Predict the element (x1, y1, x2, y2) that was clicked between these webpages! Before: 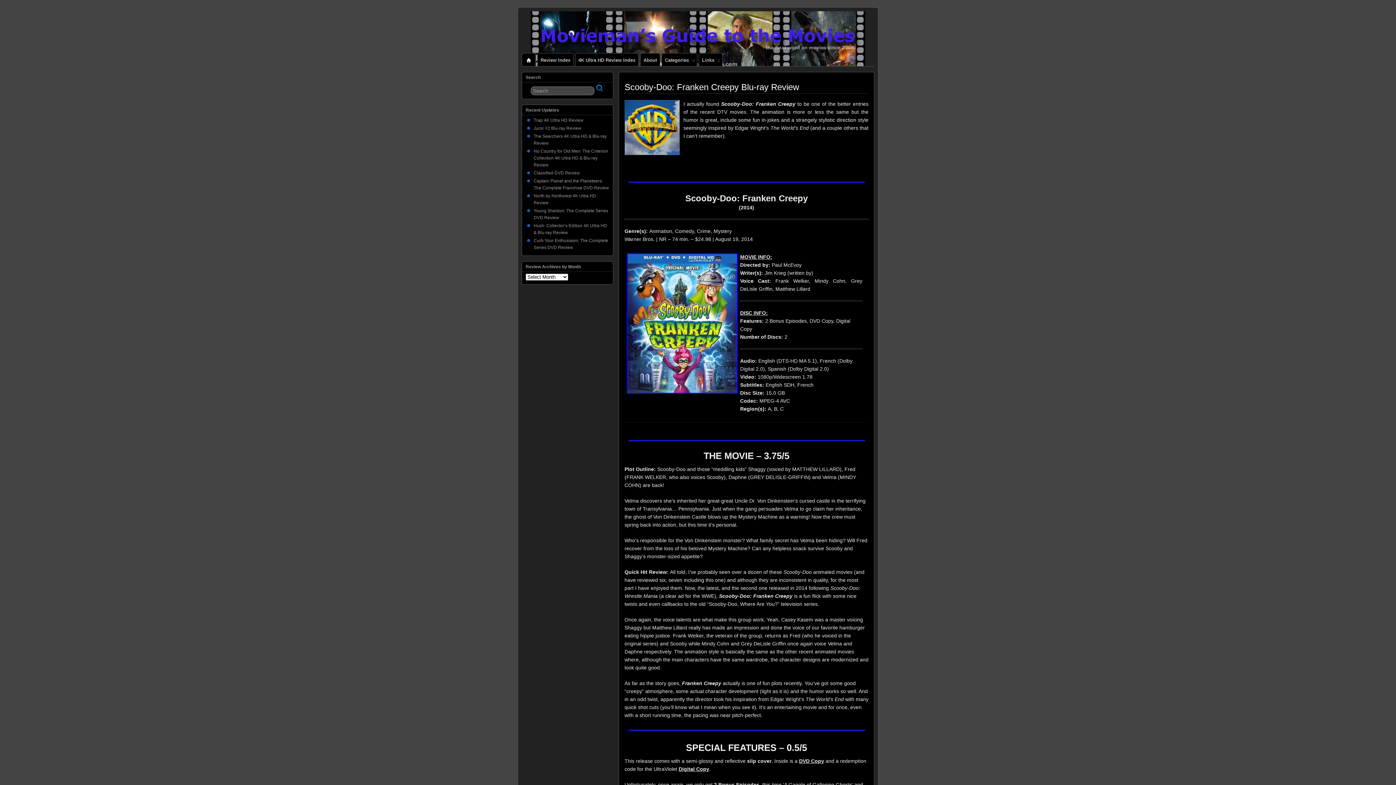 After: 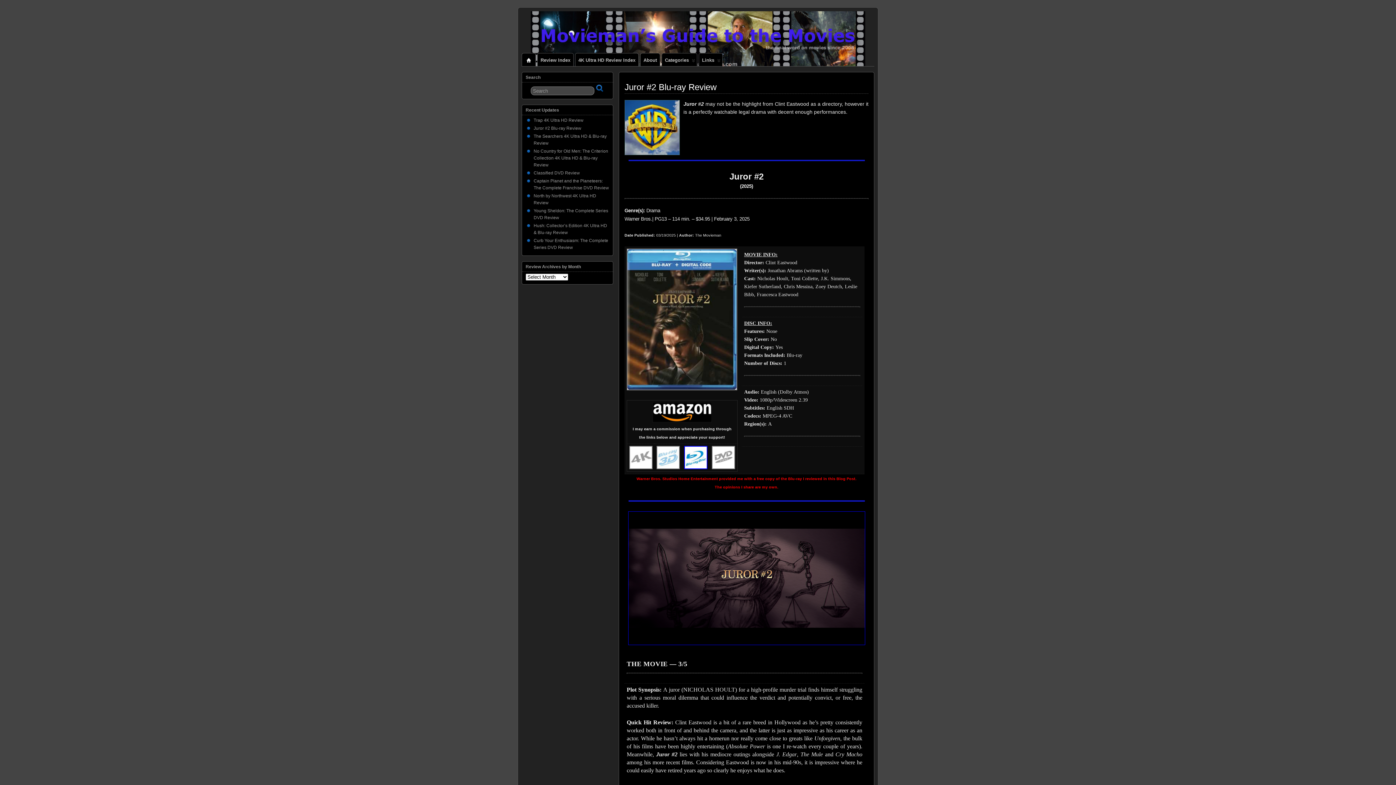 Action: bbox: (533, 125, 581, 130) label: Juror #2 Blu-ray Review